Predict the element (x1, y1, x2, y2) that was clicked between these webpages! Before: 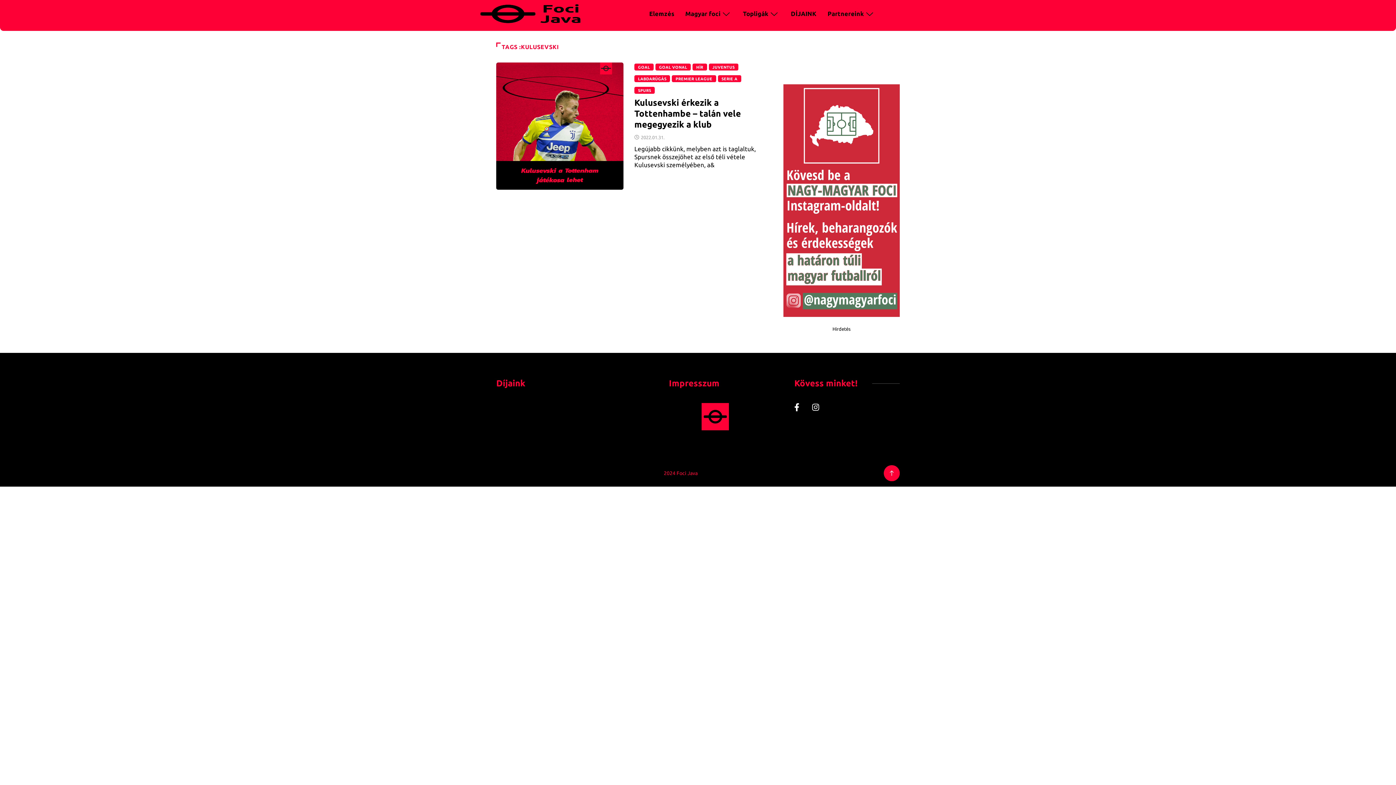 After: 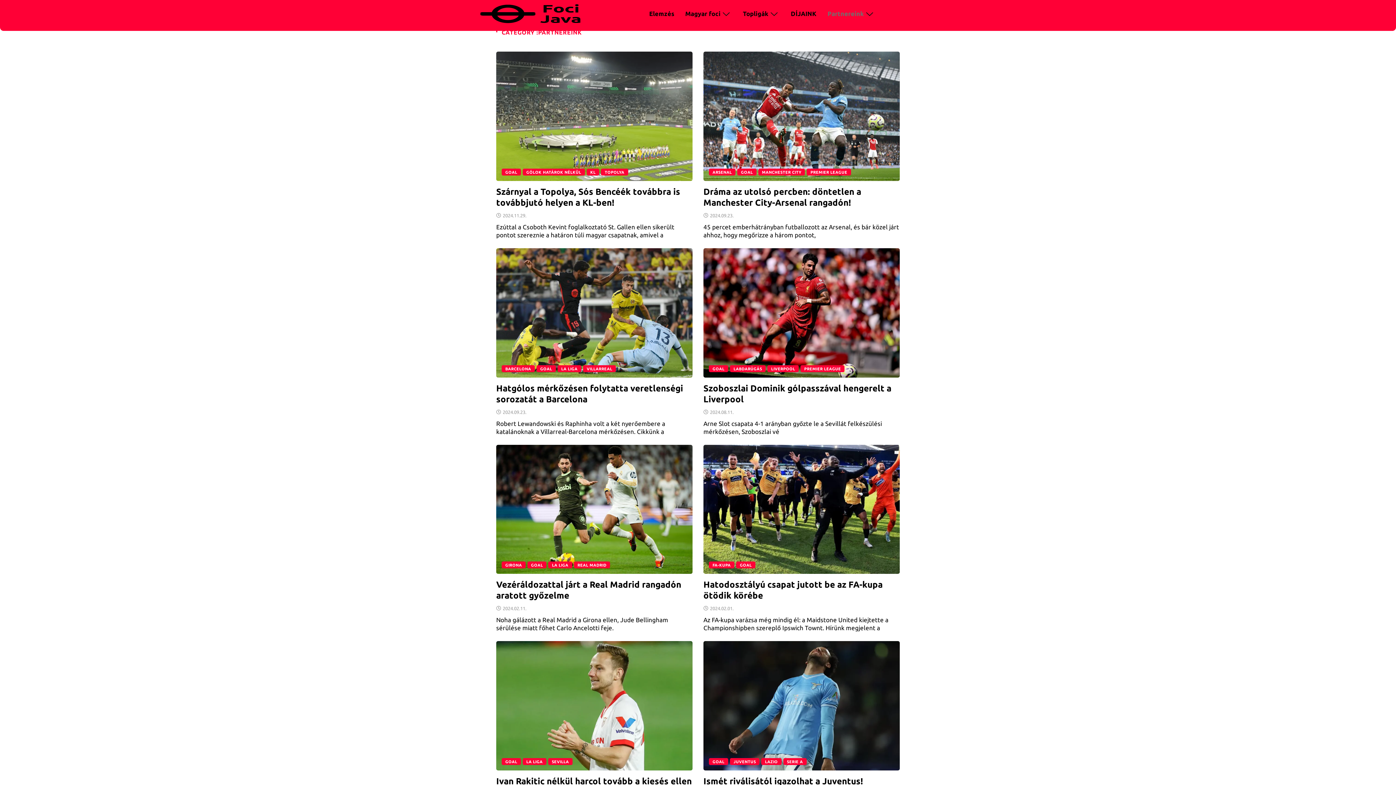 Action: label: Partnereink bbox: (822, 0, 881, 27)